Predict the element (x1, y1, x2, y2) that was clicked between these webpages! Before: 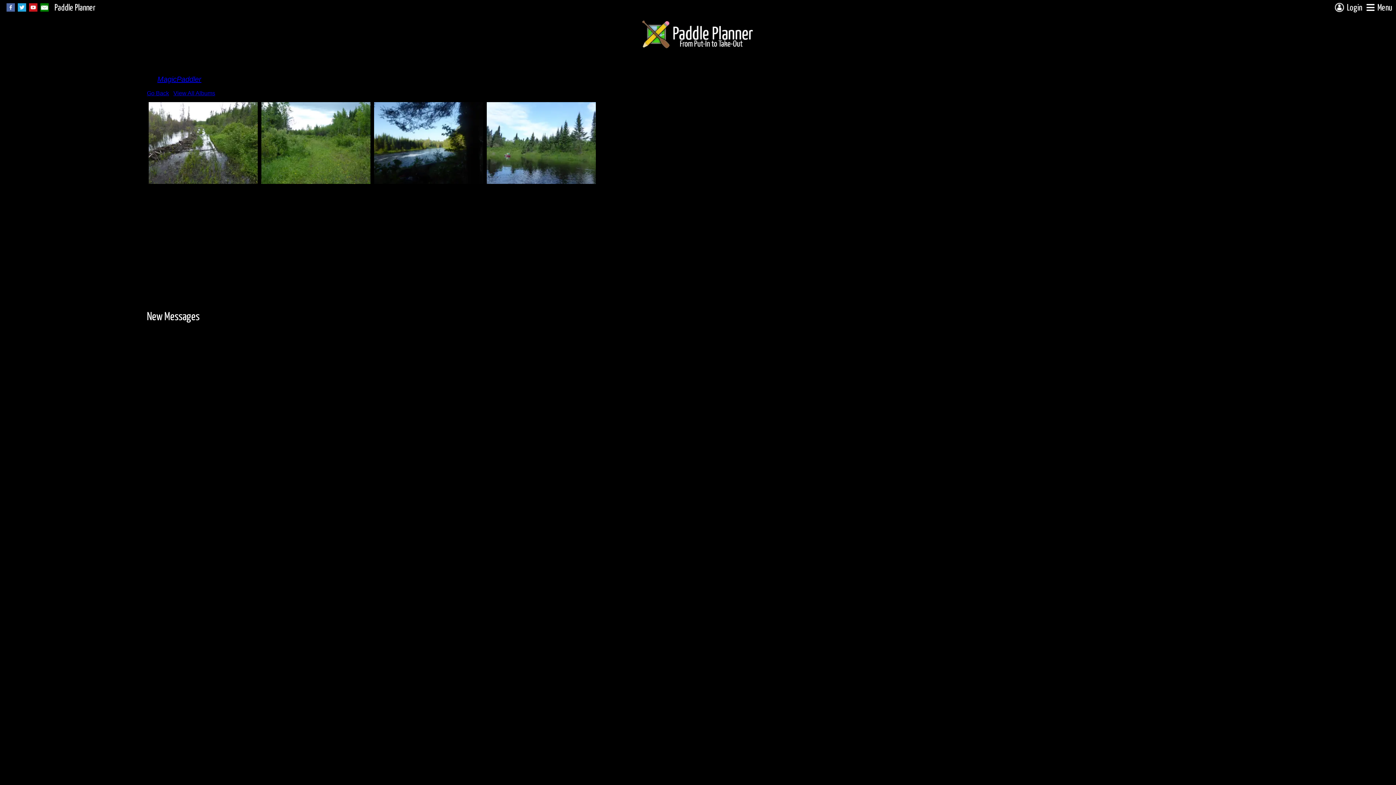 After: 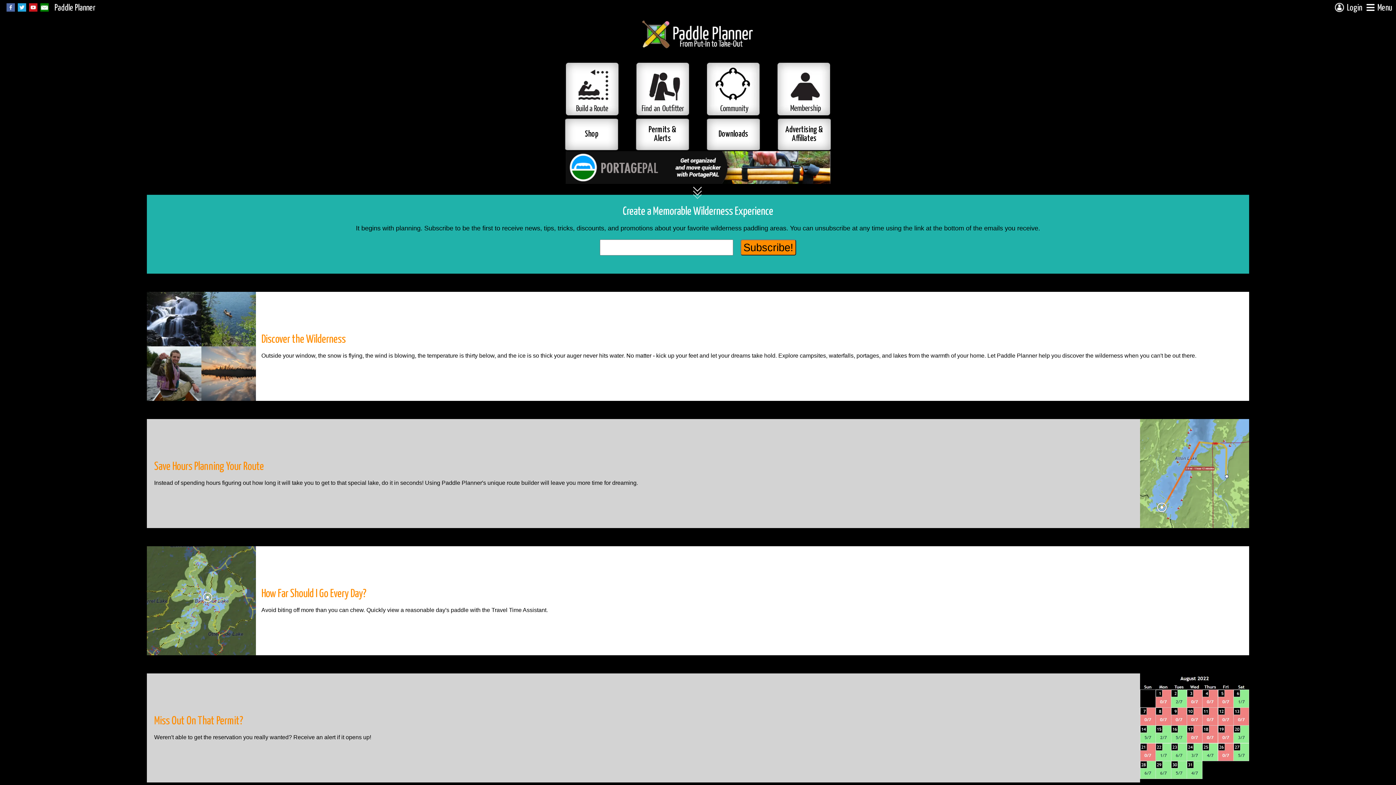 Action: bbox: (639, 18, 756, 50)